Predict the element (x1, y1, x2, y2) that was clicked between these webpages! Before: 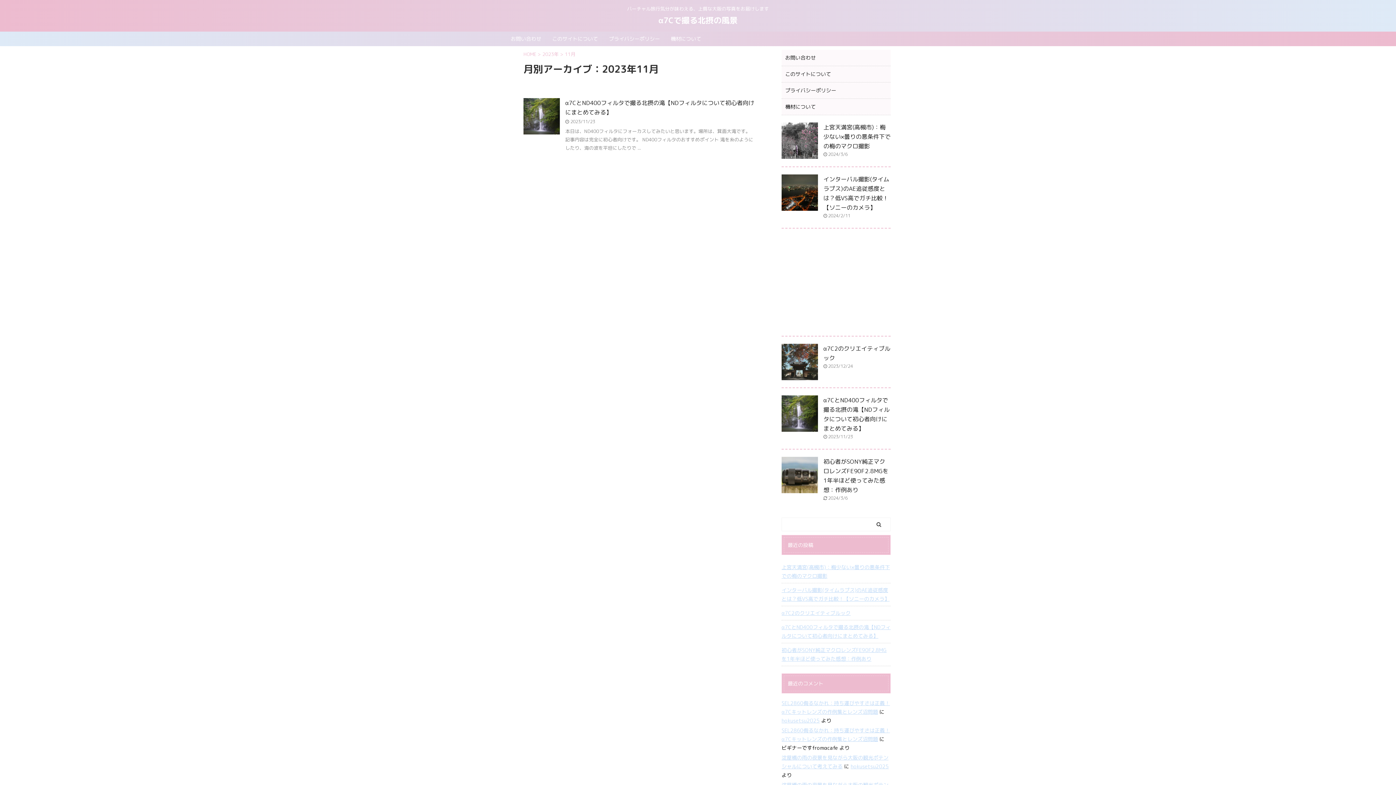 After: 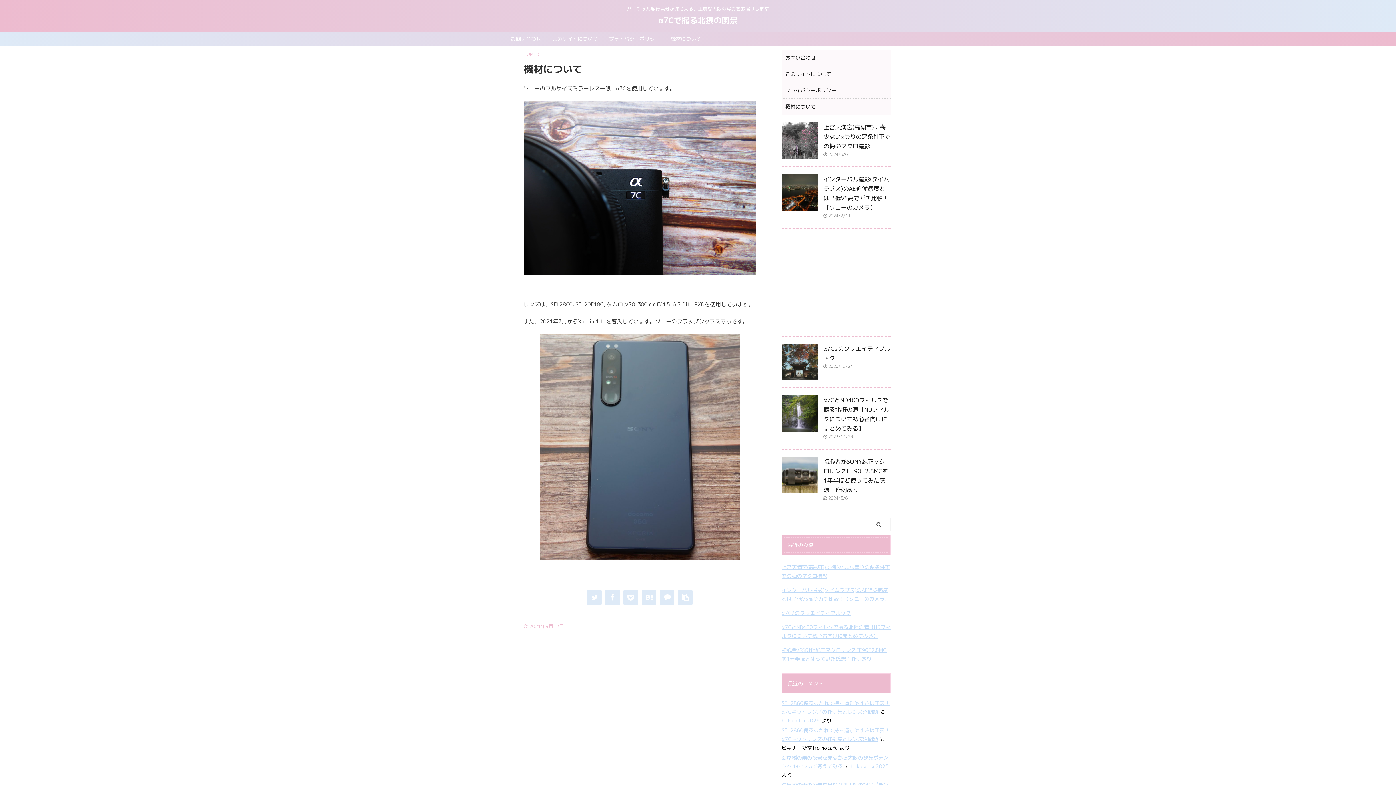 Action: bbox: (785, 103, 816, 110) label: 機材について